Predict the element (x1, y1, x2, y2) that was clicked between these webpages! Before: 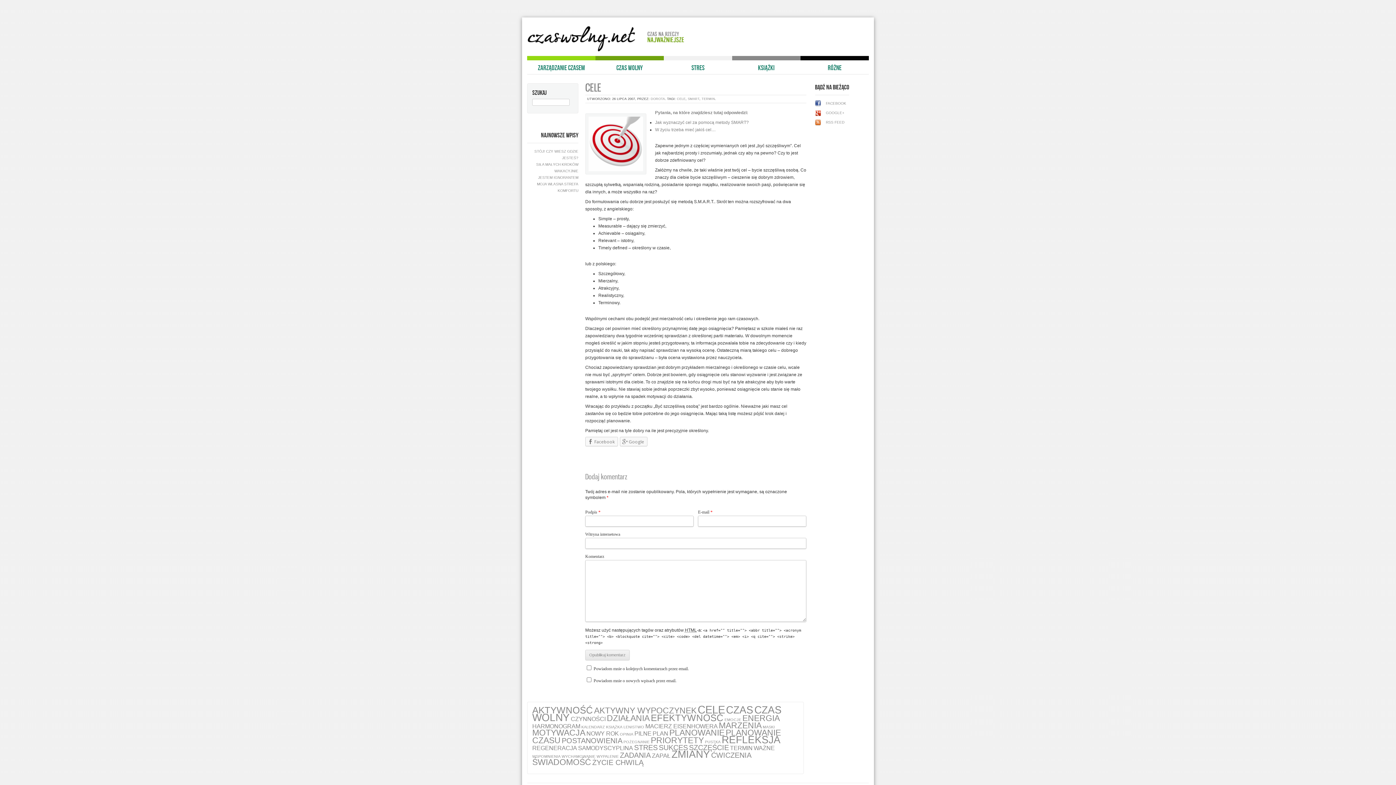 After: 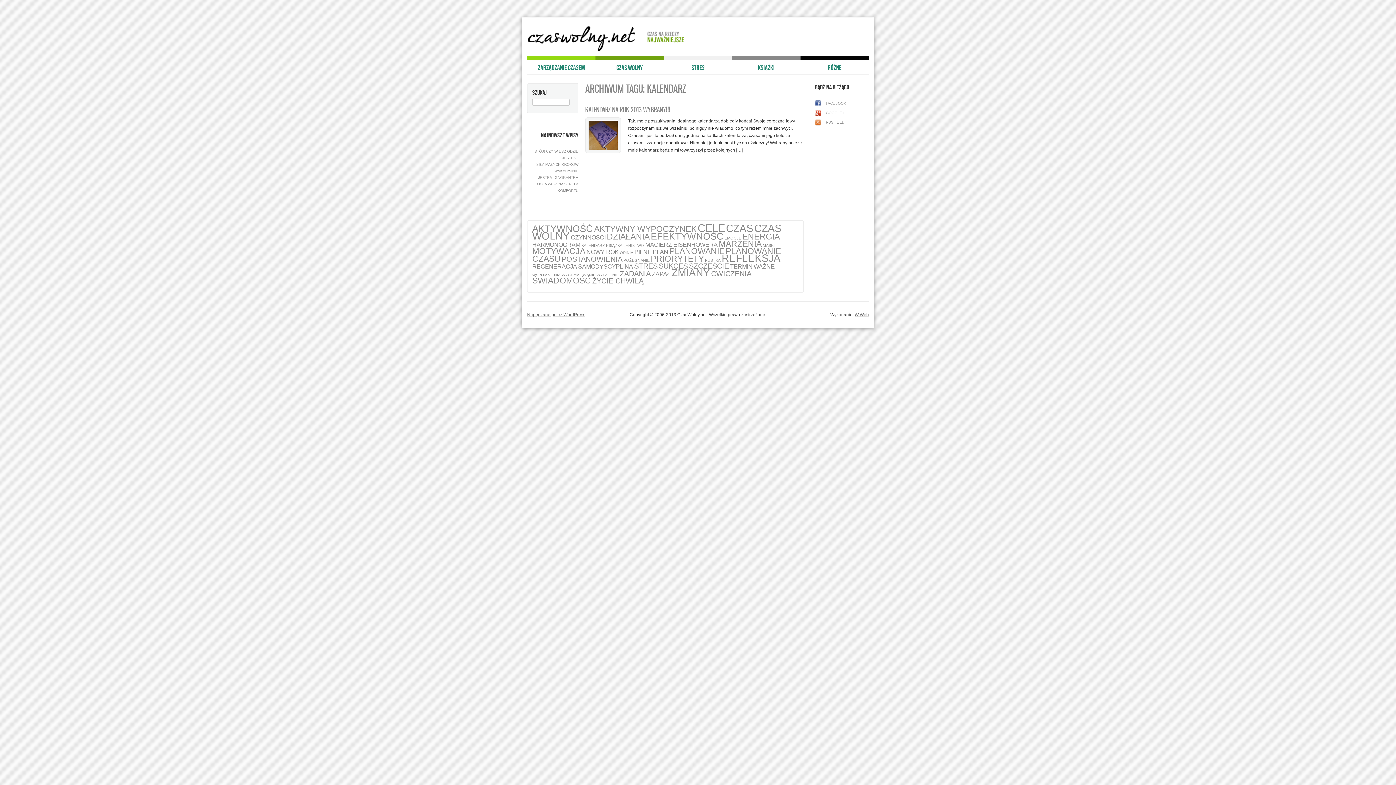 Action: bbox: (581, 725, 605, 729) label: KALENDARZ